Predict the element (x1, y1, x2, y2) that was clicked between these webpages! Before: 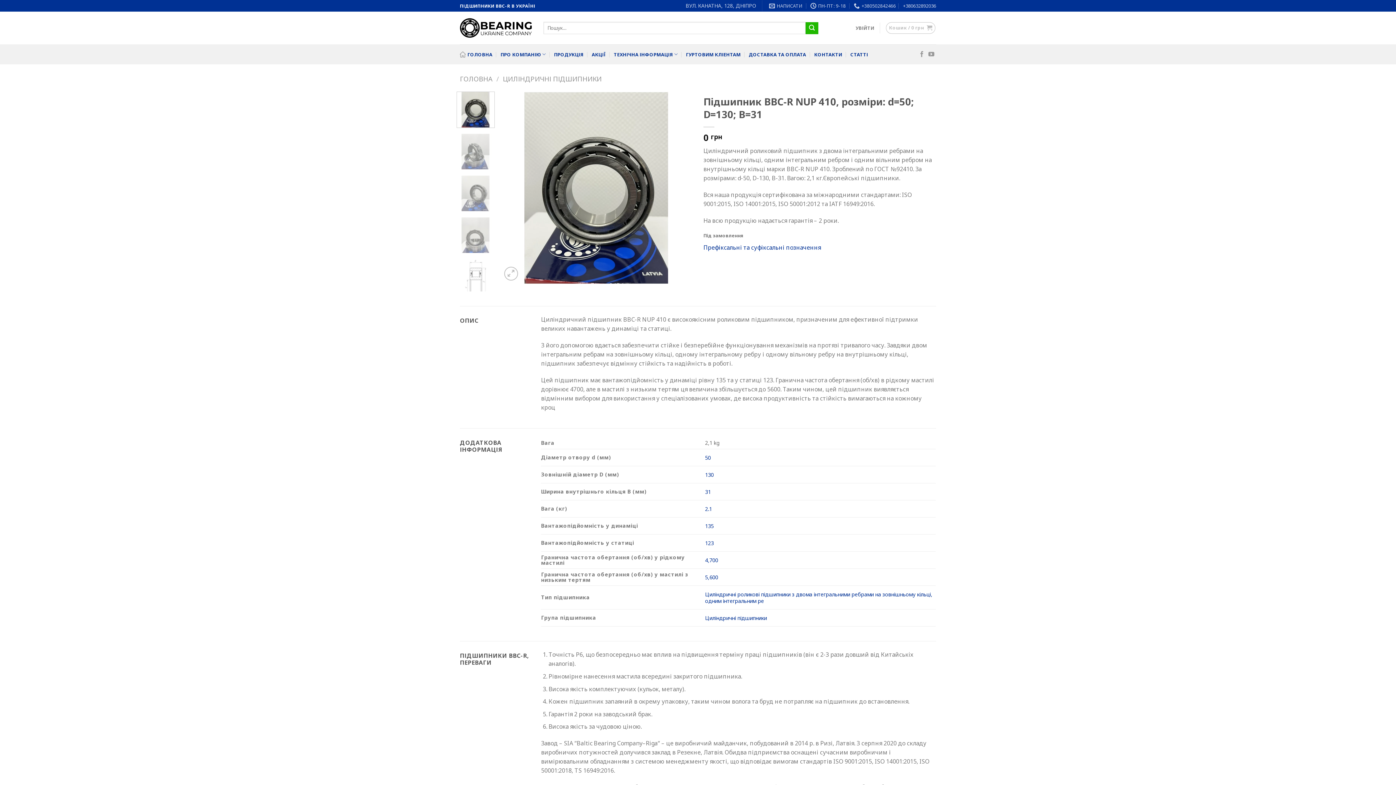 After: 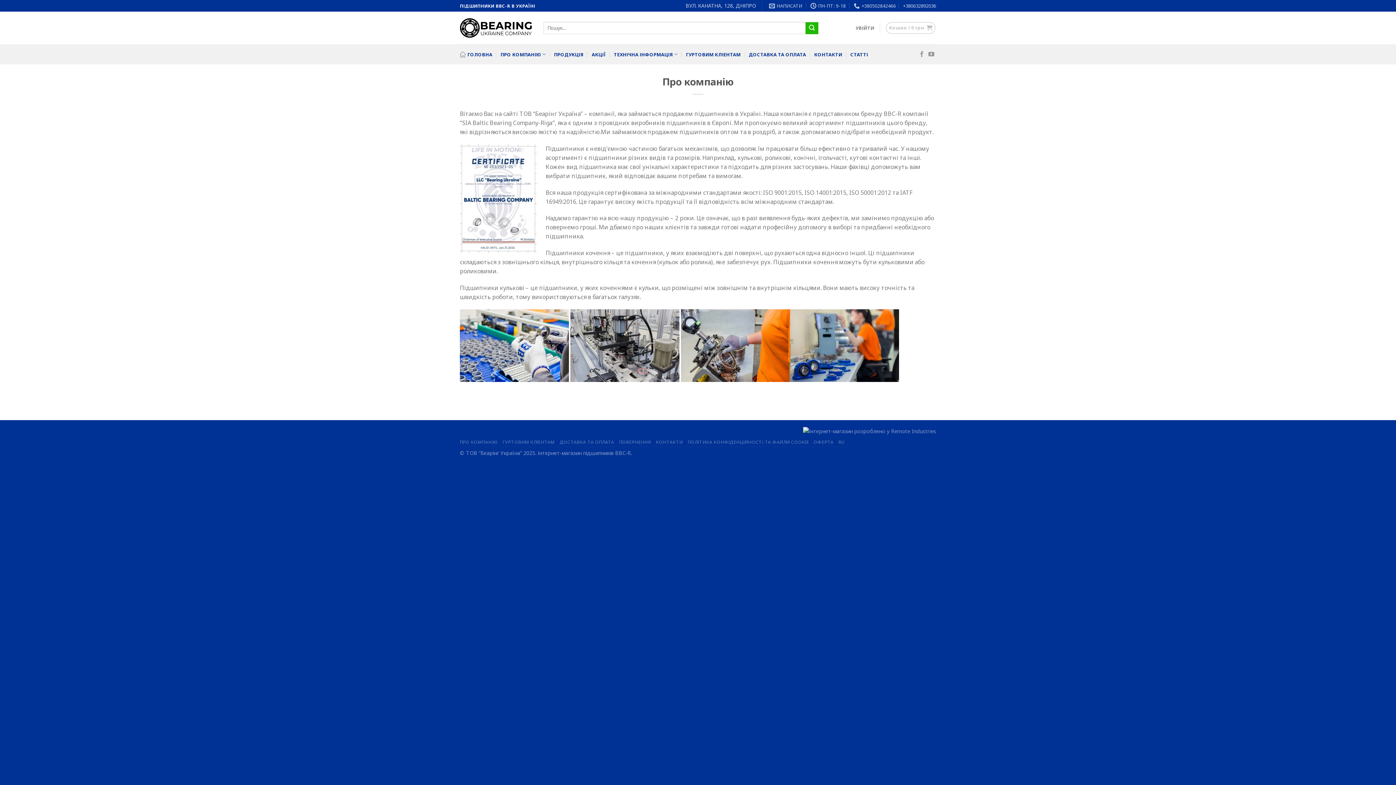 Action: bbox: (500, 47, 546, 61) label: ПРО КОМПАНІЮ